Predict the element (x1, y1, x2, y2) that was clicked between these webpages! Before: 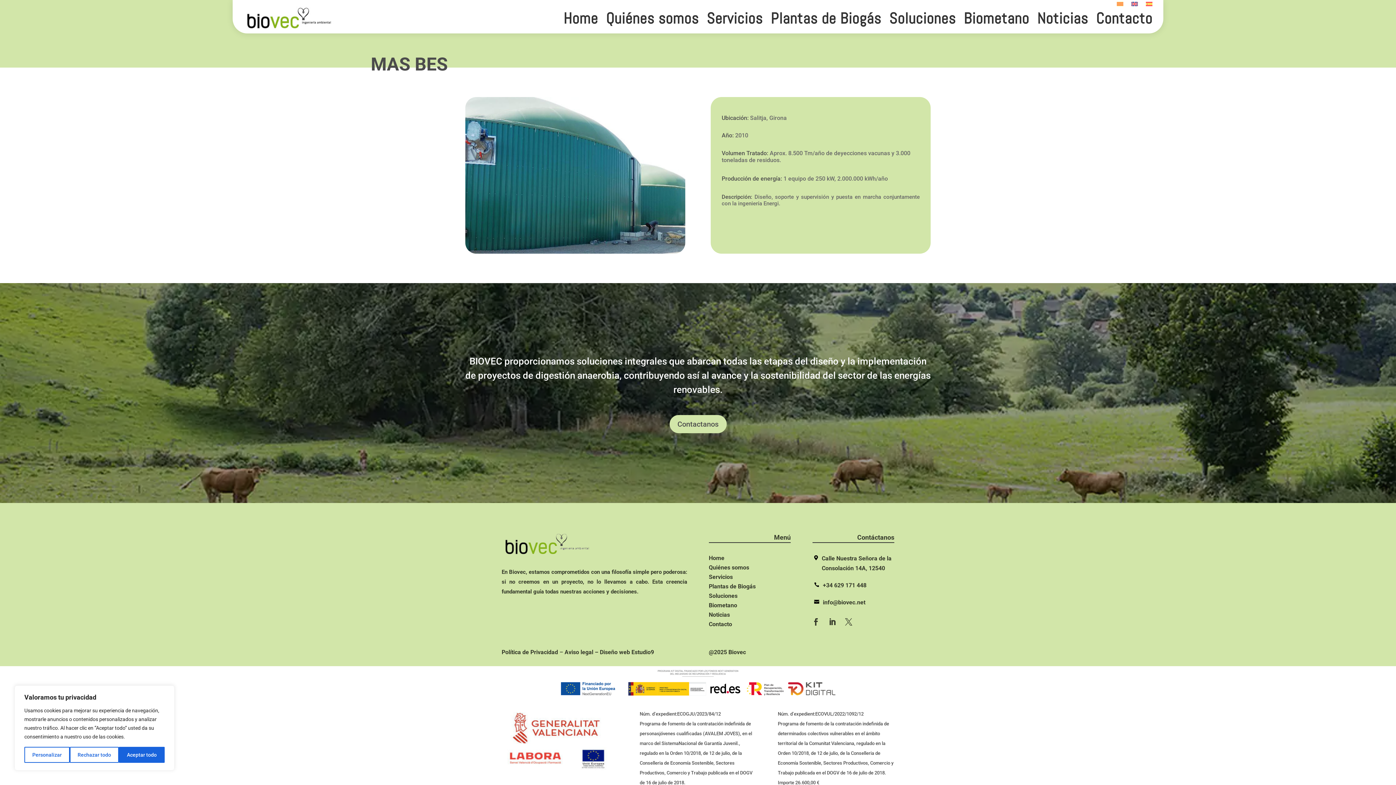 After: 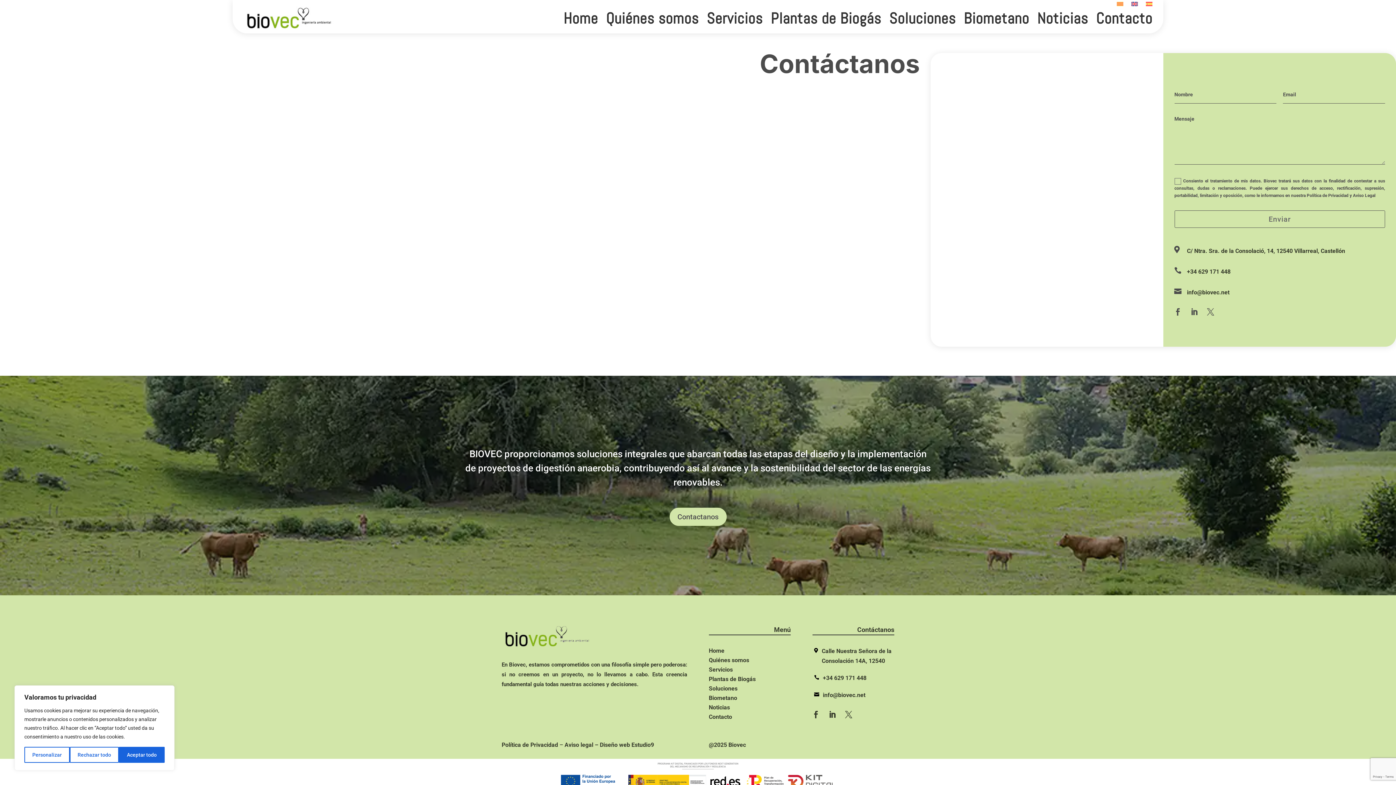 Action: bbox: (708, 621, 732, 628) label: Contacto